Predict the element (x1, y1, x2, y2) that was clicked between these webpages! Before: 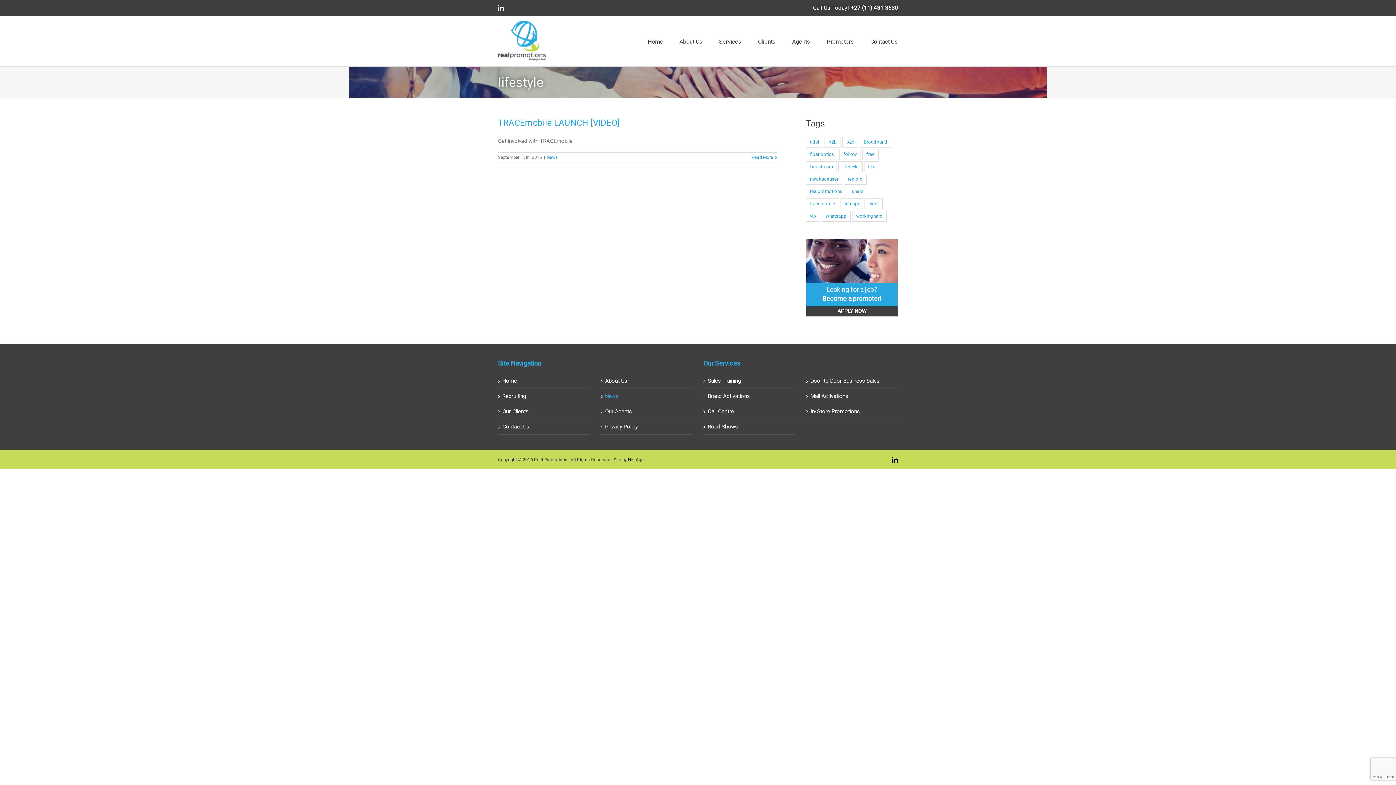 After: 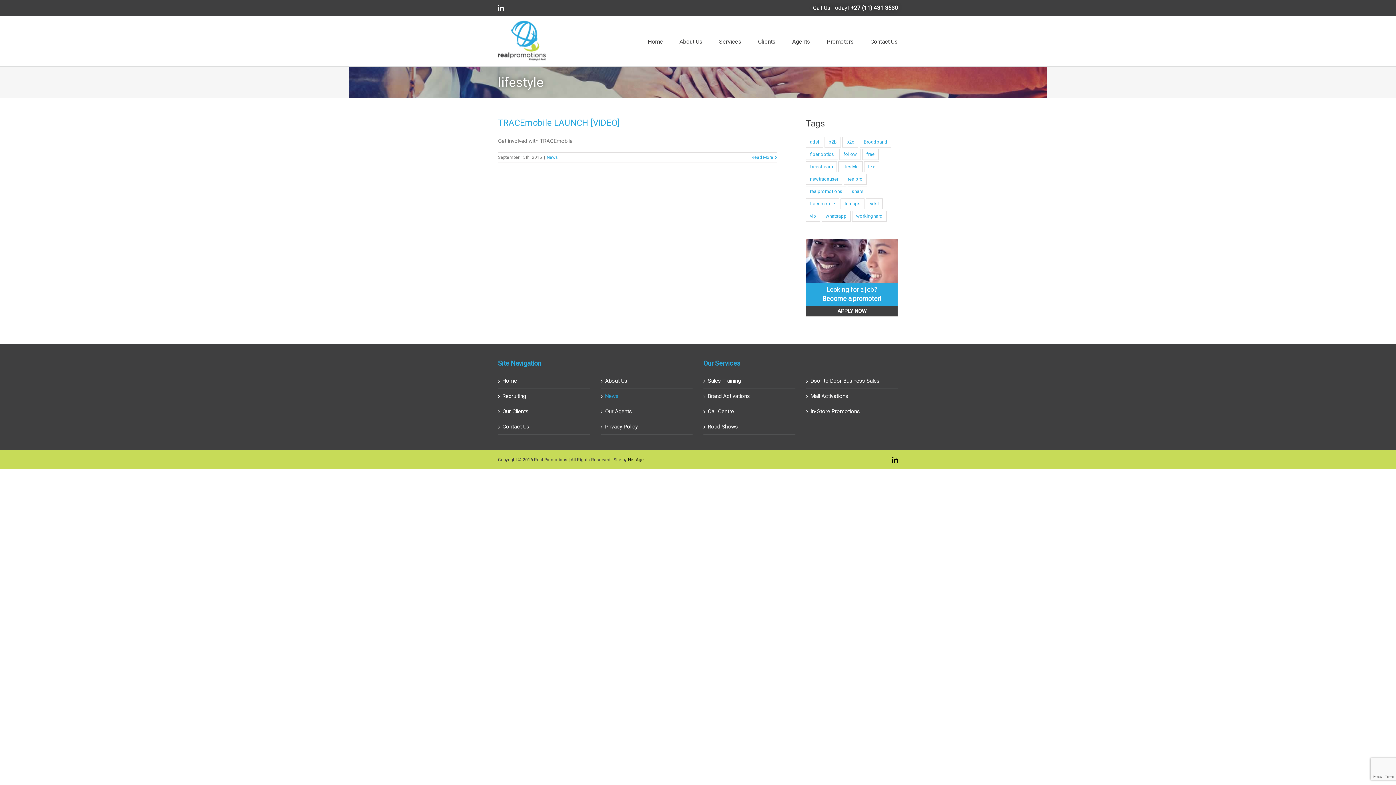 Action: bbox: (838, 161, 862, 172) label: lifestyle (1 item)